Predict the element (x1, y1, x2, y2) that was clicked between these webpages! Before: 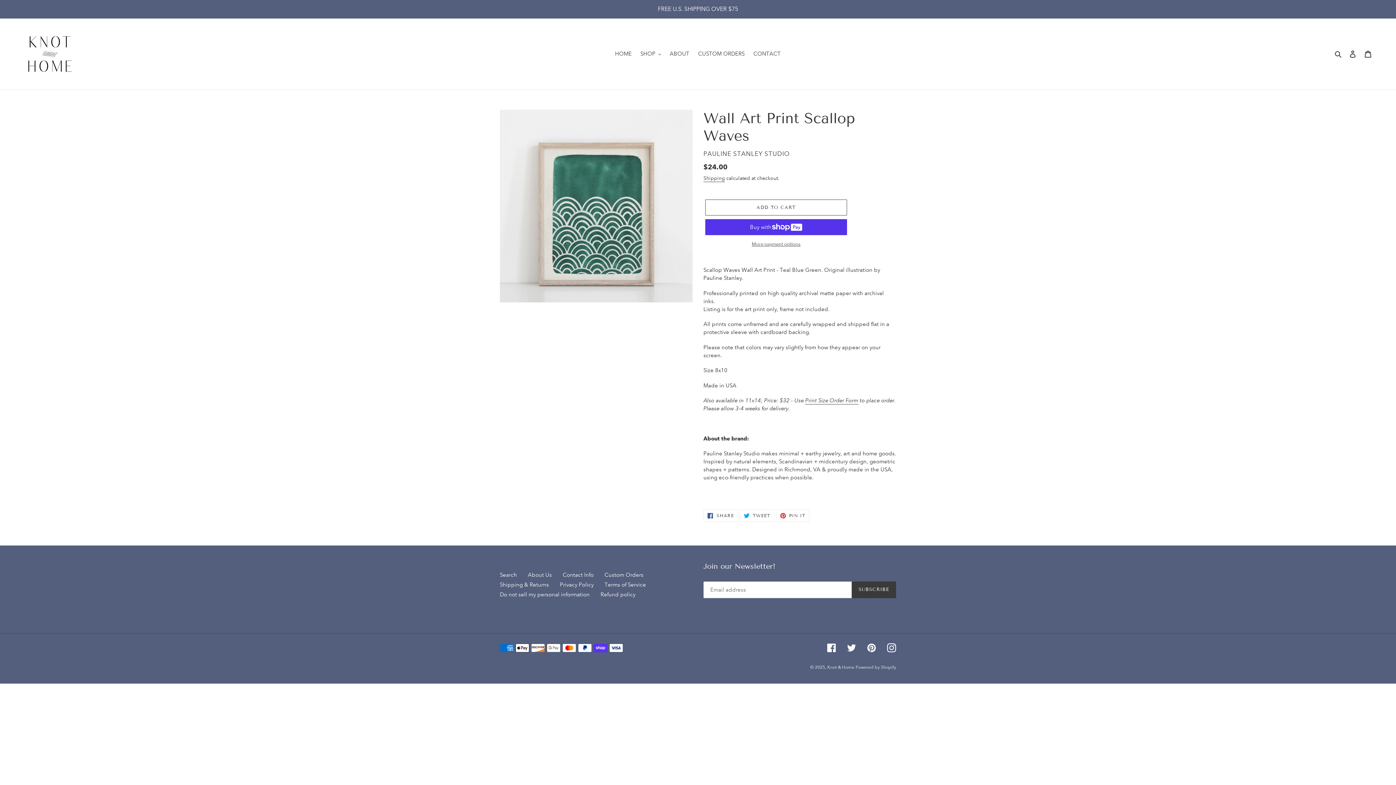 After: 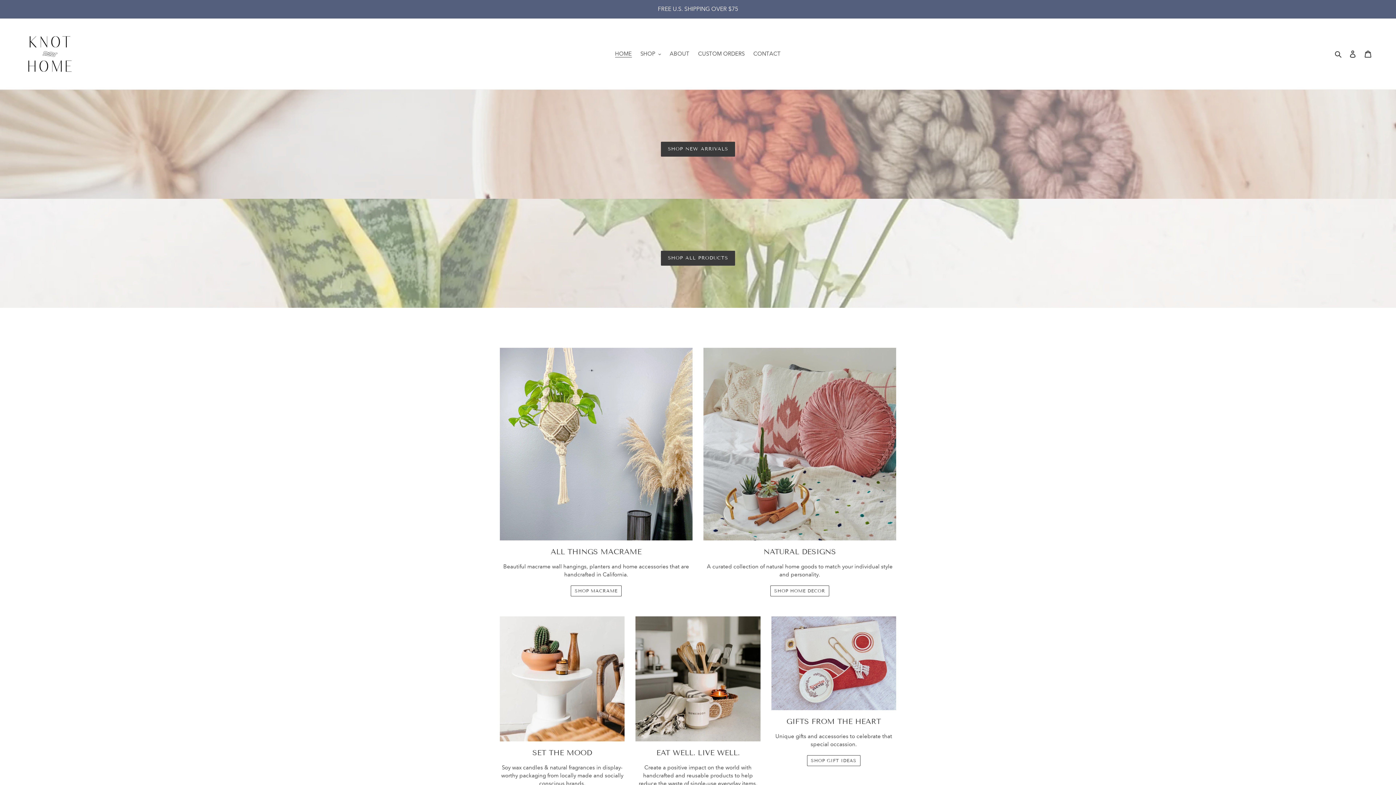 Action: bbox: (827, 665, 854, 670) label: Knot & Home